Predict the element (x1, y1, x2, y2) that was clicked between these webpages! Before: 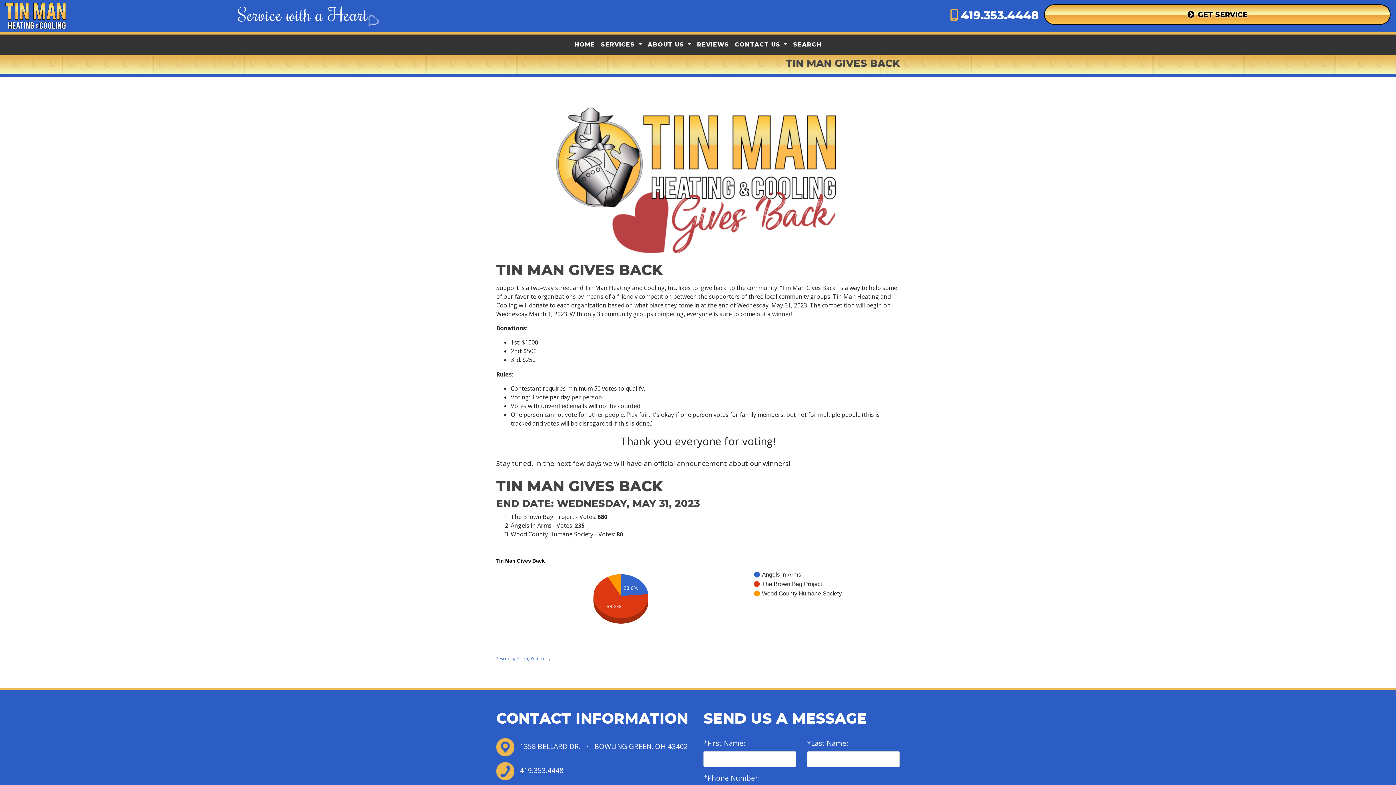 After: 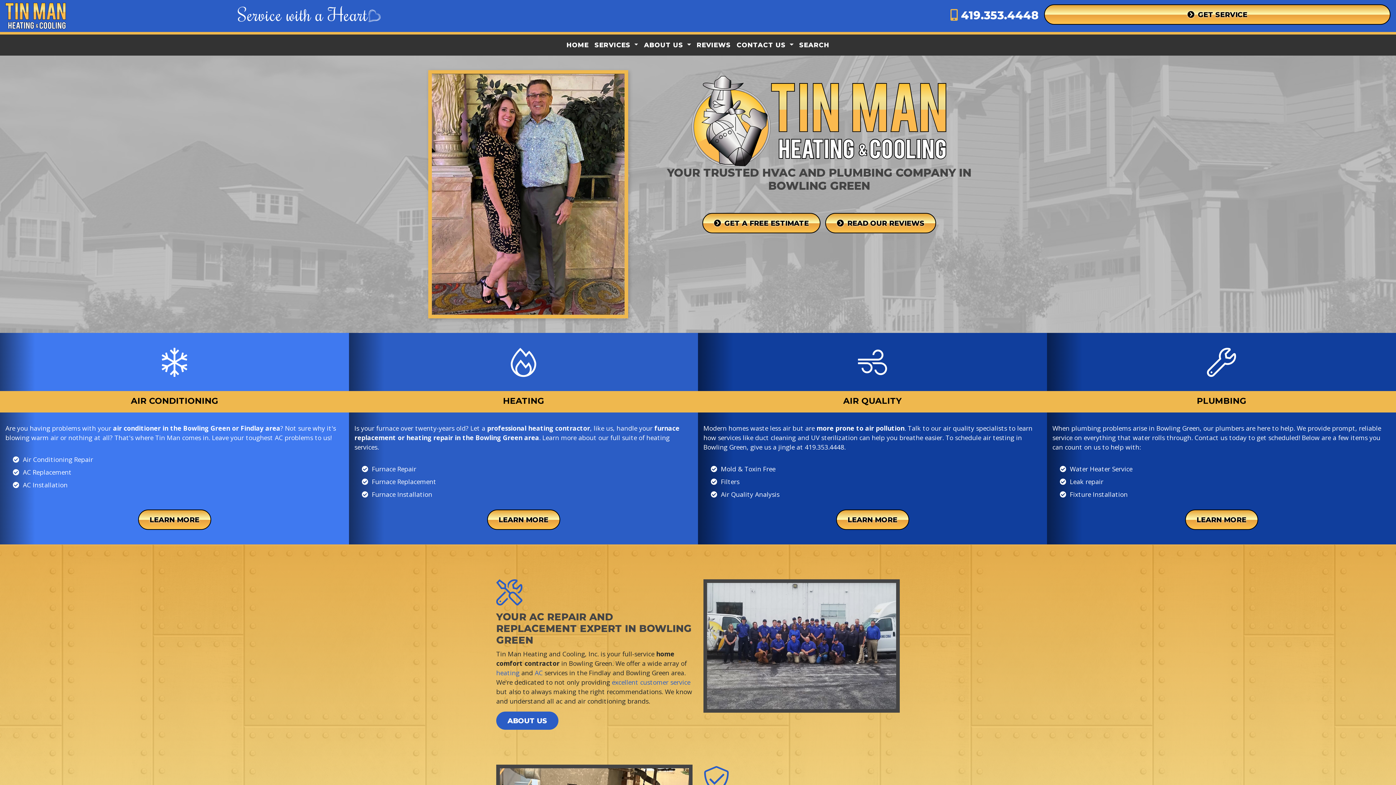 Action: bbox: (5, 11, 65, 19)